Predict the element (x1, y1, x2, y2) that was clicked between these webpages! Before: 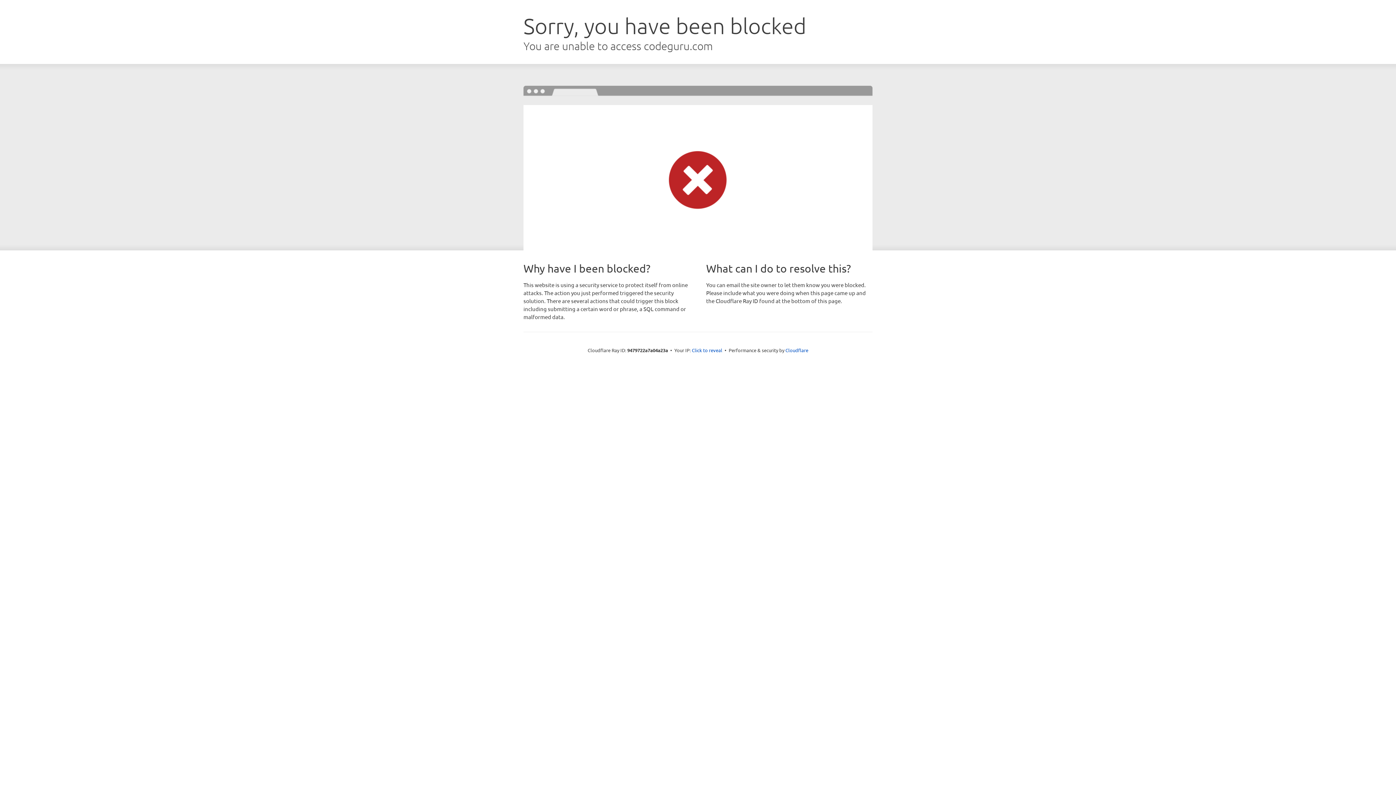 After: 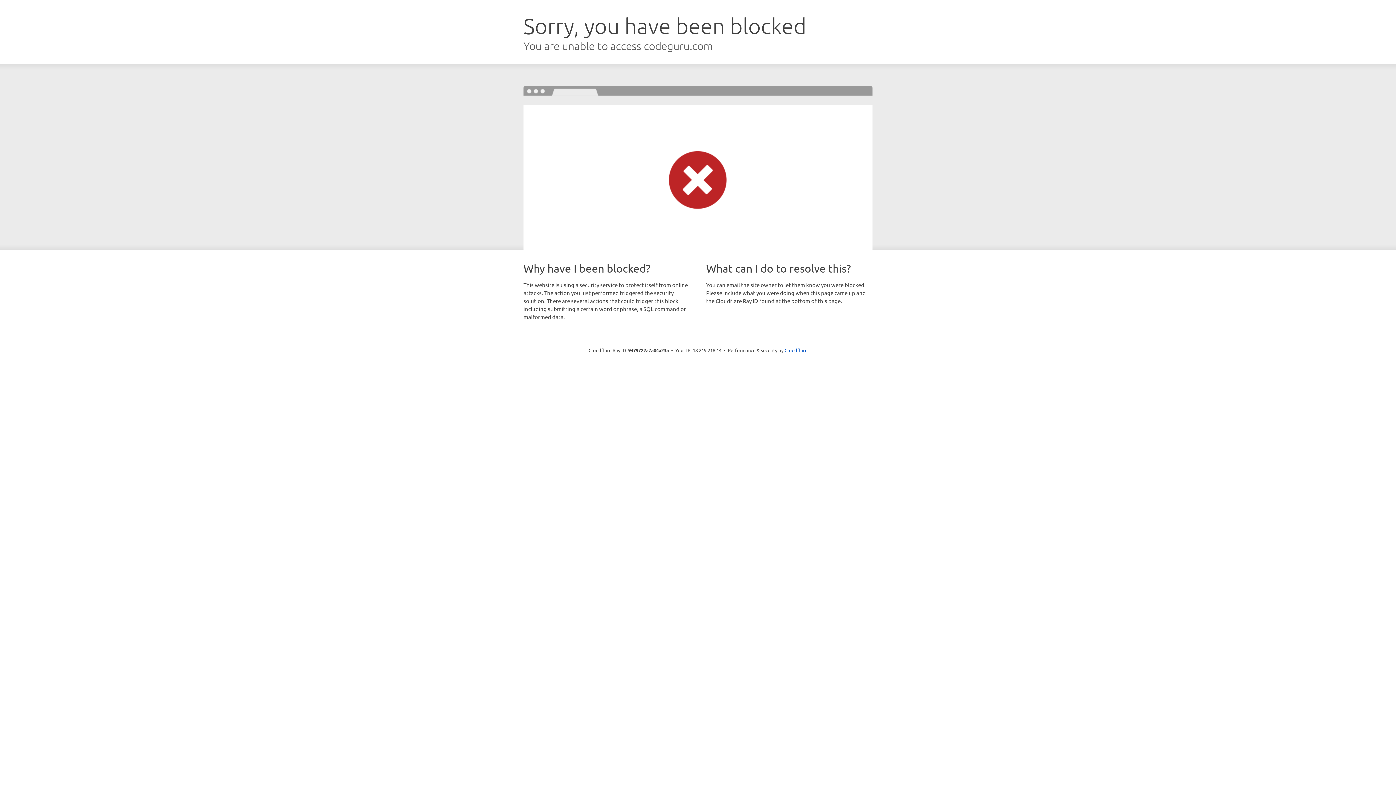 Action: bbox: (692, 346, 722, 353) label: Click to reveal